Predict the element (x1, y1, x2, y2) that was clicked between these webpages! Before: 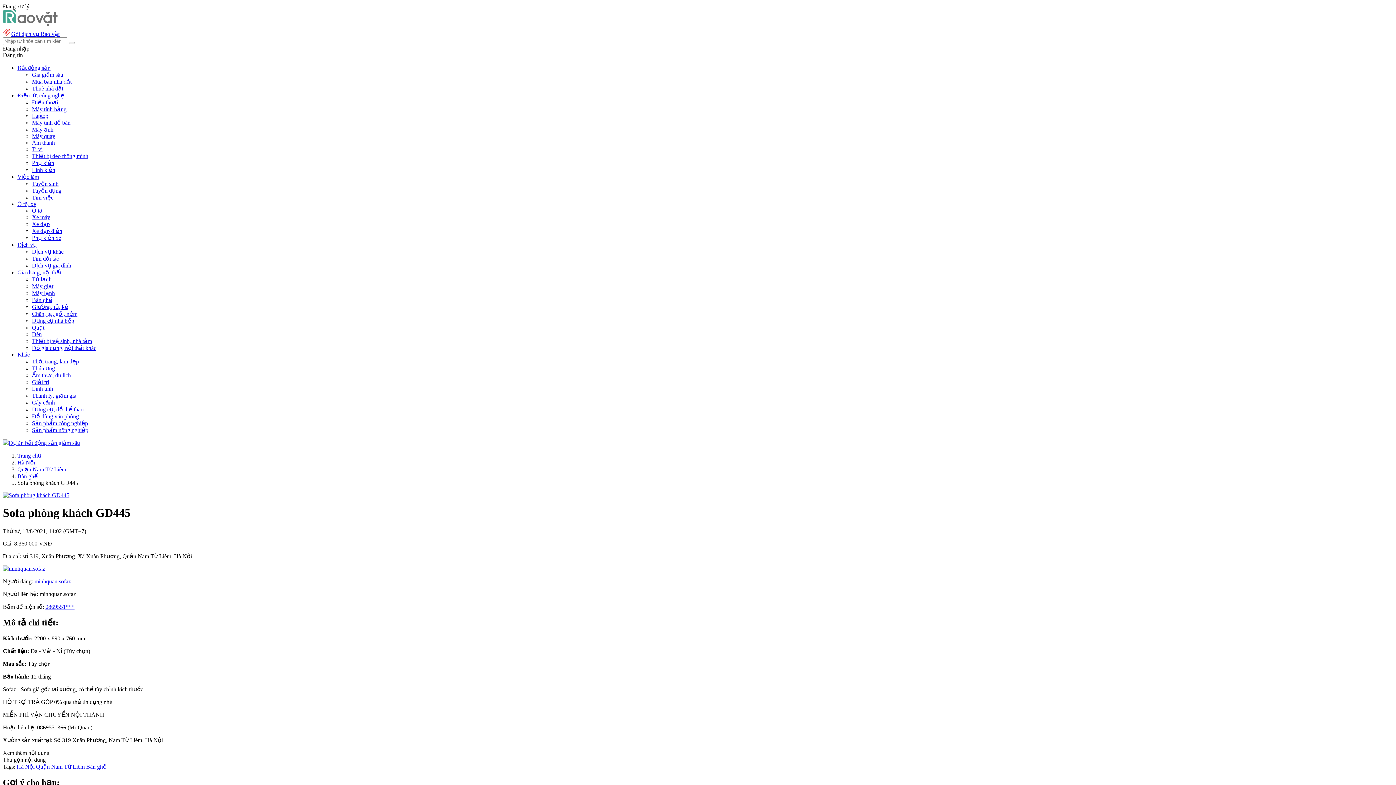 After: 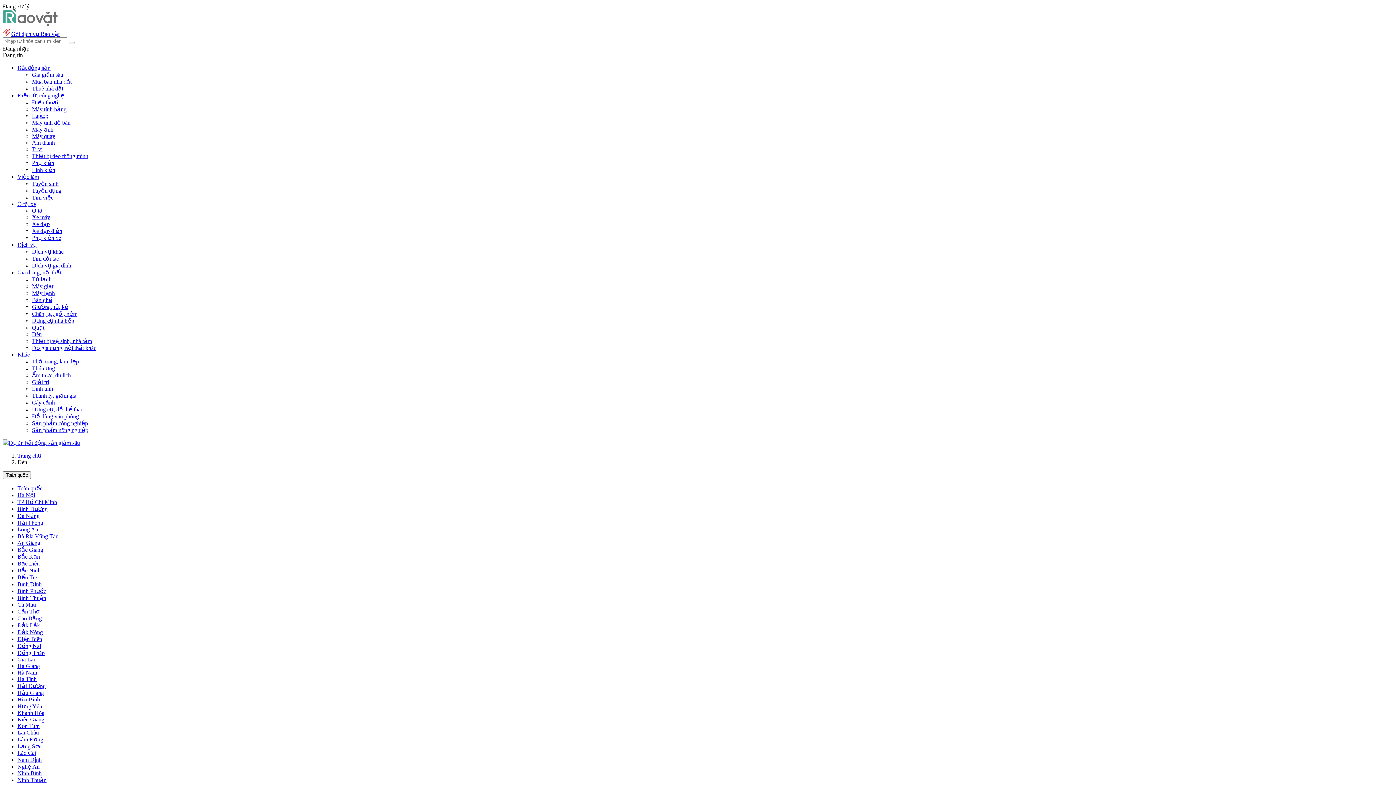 Action: label: Đèn bbox: (32, 331, 41, 337)